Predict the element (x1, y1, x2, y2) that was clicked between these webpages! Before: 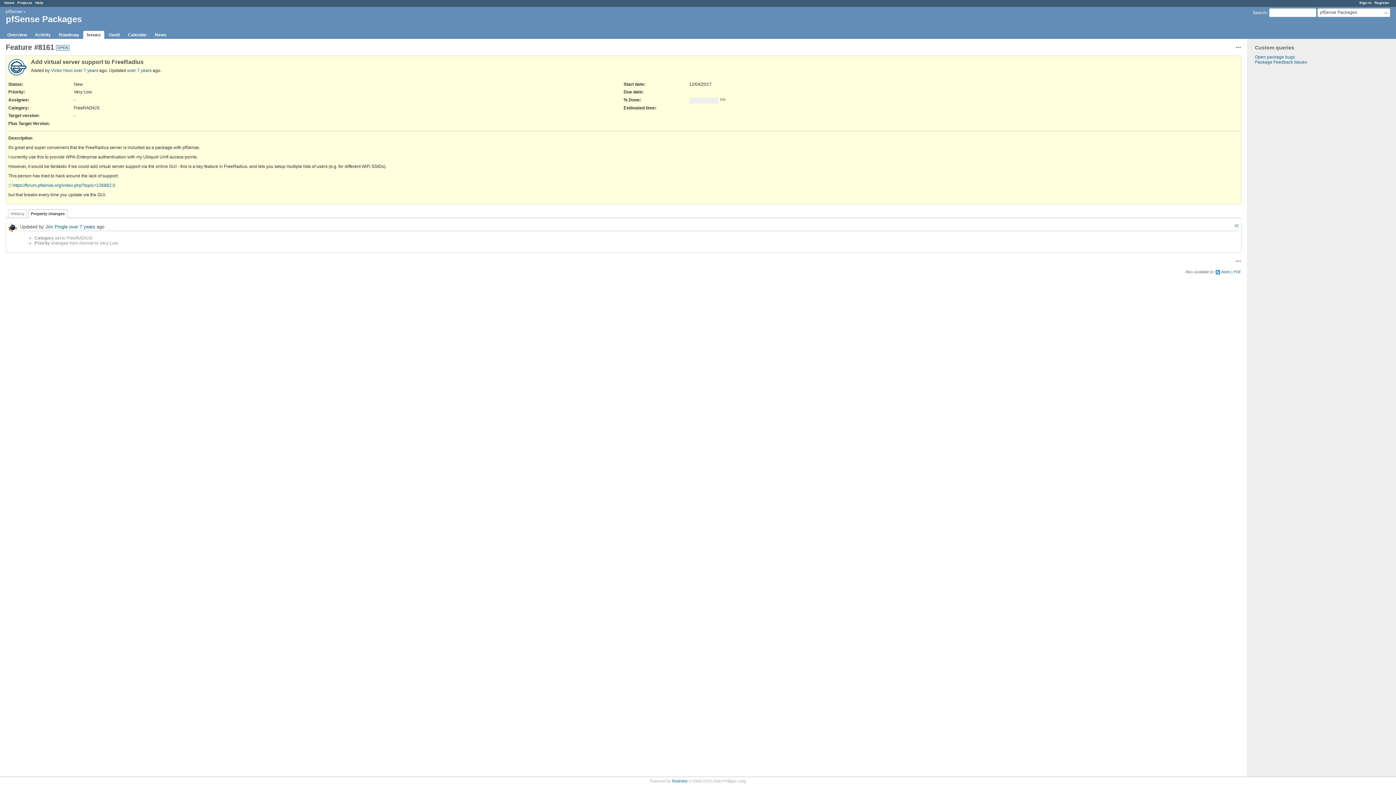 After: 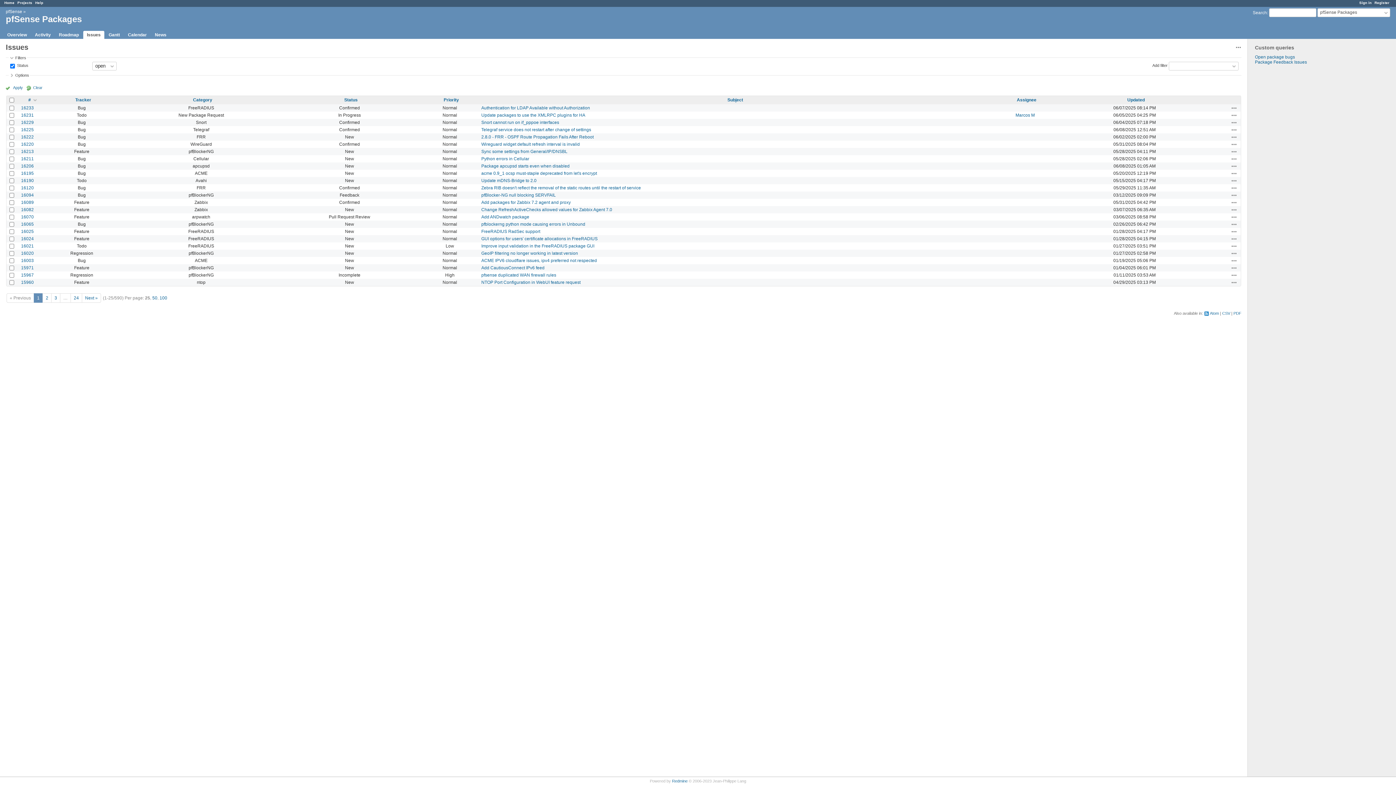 Action: label: Issues bbox: (83, 30, 104, 38)